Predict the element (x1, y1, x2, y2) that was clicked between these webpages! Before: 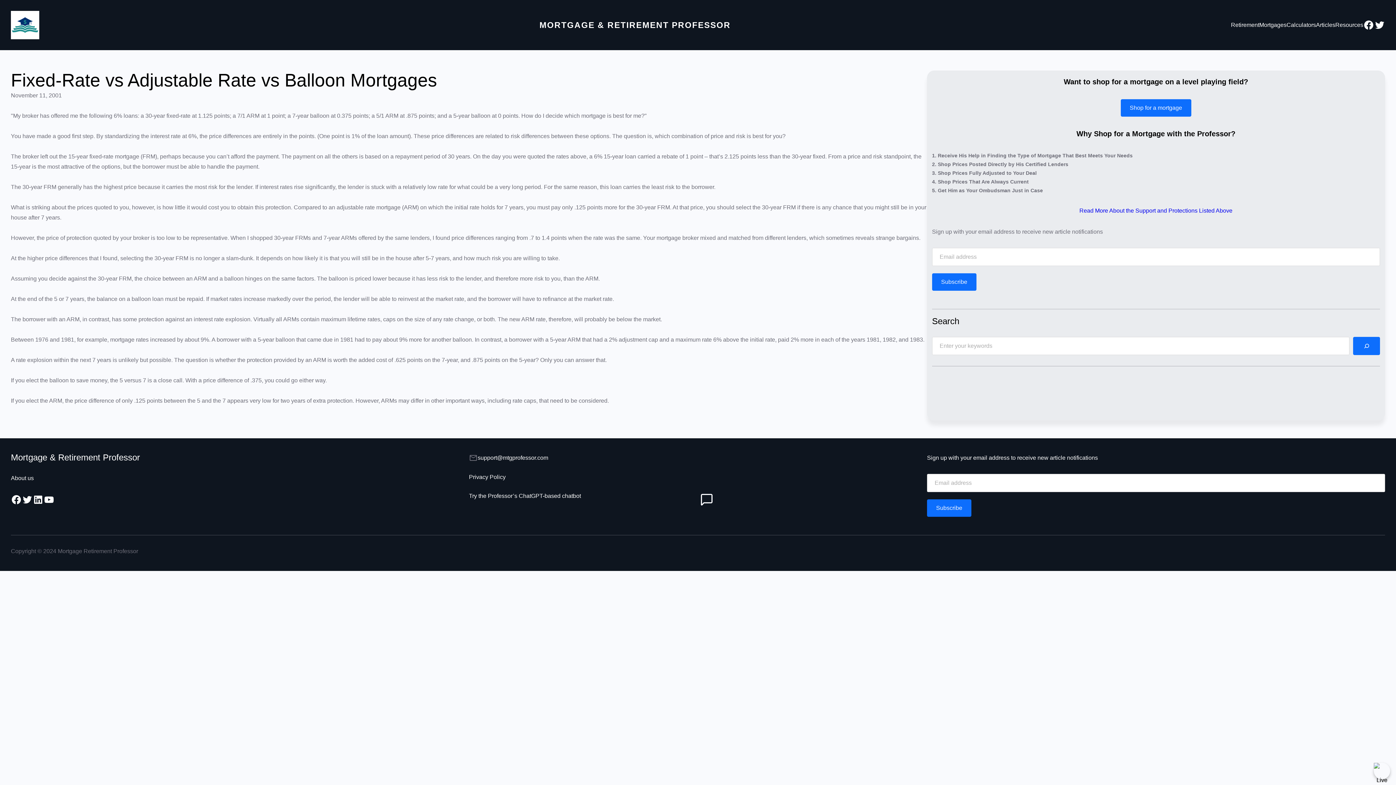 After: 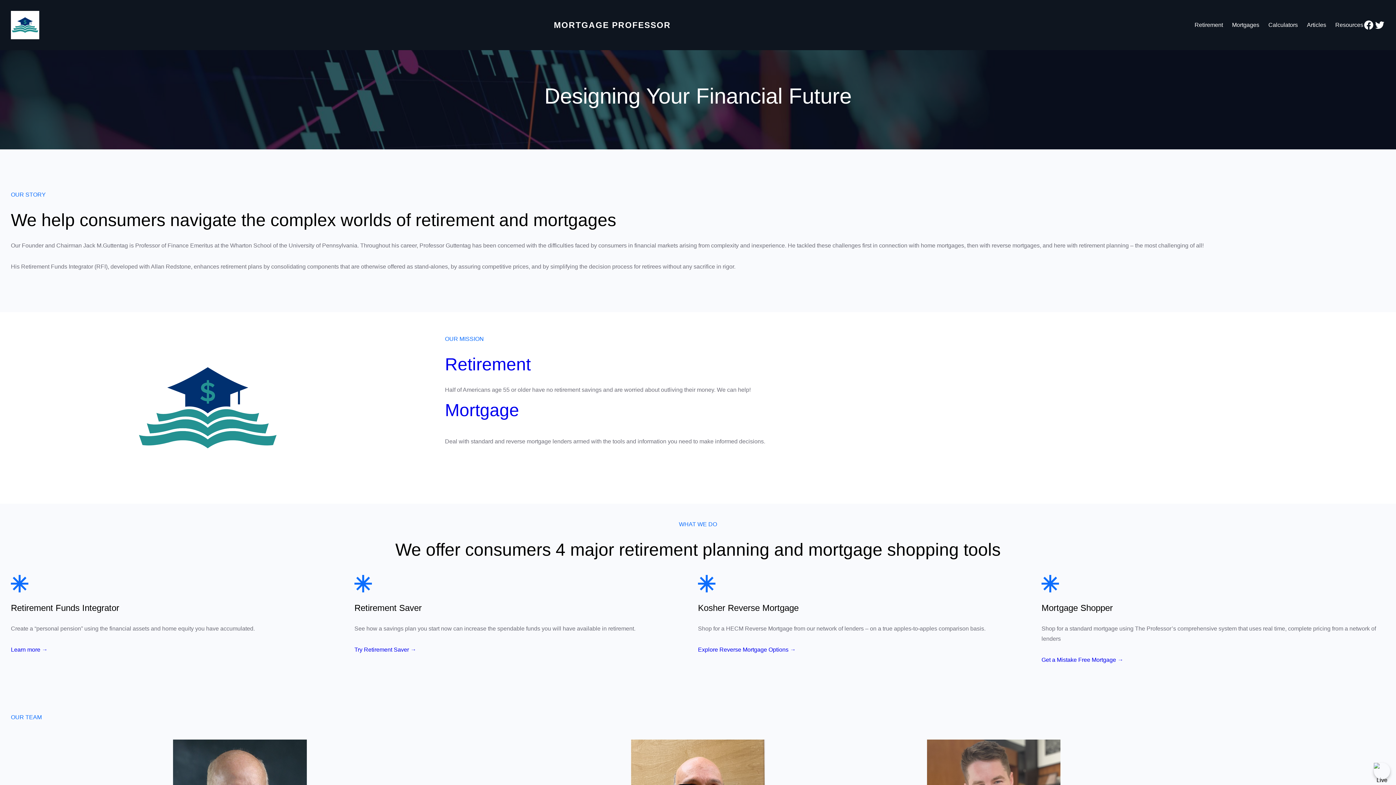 Action: label: About us bbox: (10, 475, 33, 481)